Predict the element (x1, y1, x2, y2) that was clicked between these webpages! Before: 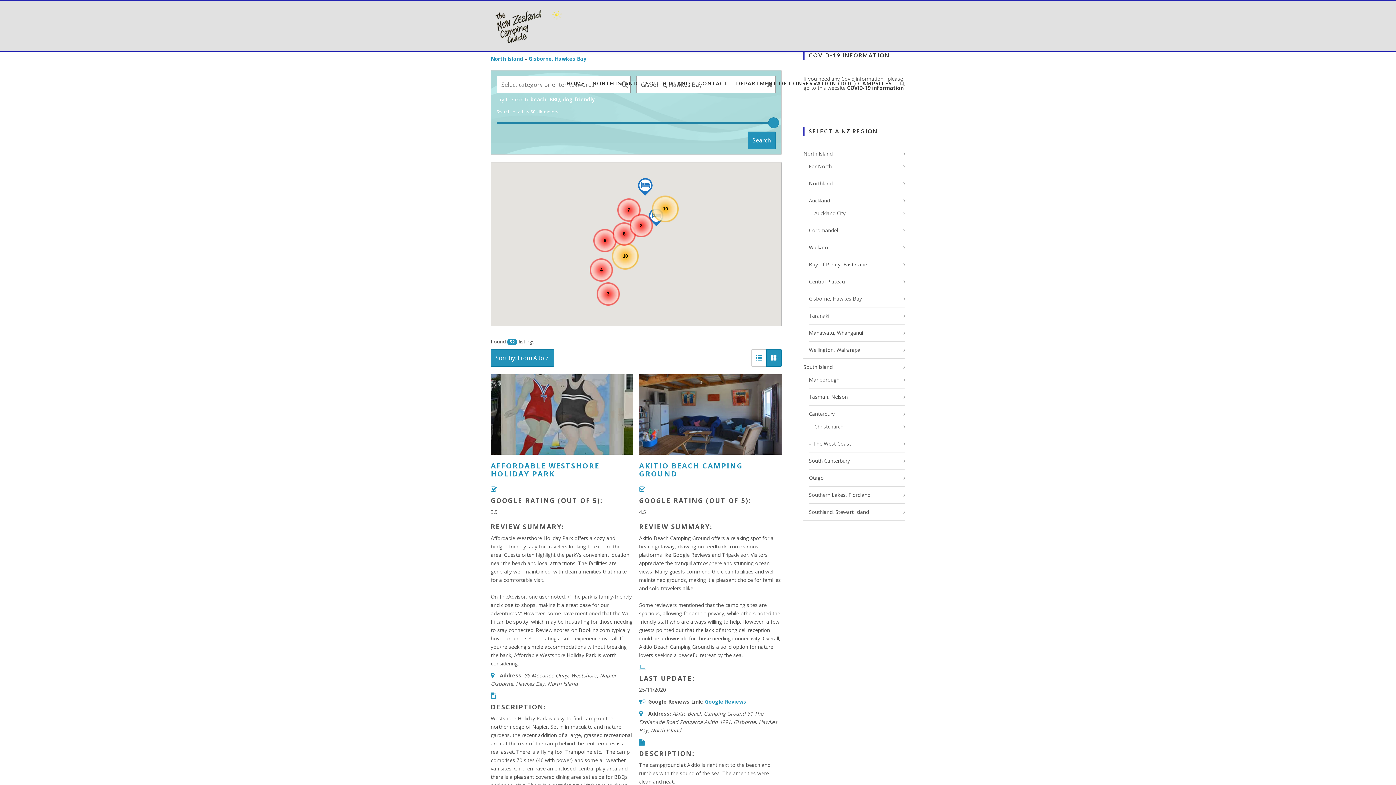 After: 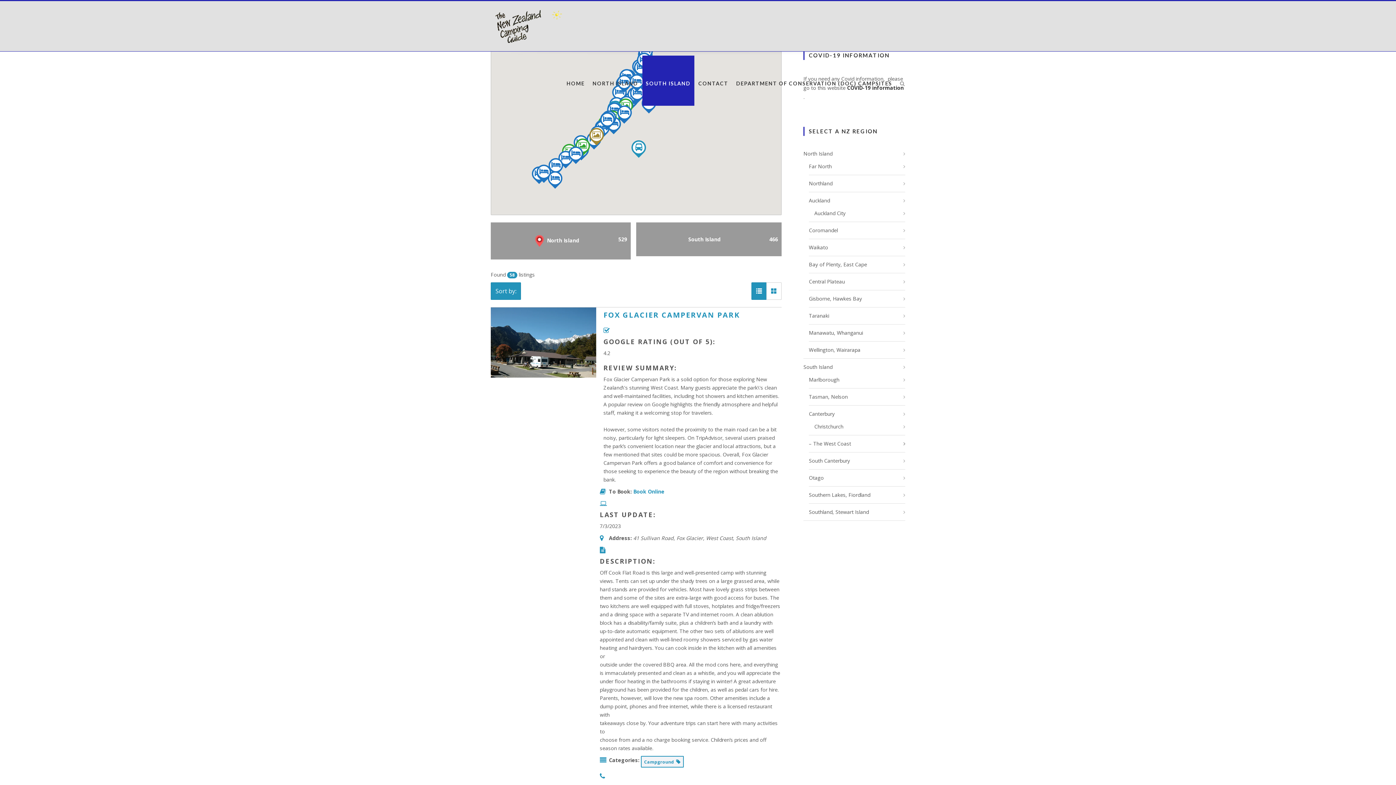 Action: label: – The West Coast bbox: (809, 440, 905, 447)